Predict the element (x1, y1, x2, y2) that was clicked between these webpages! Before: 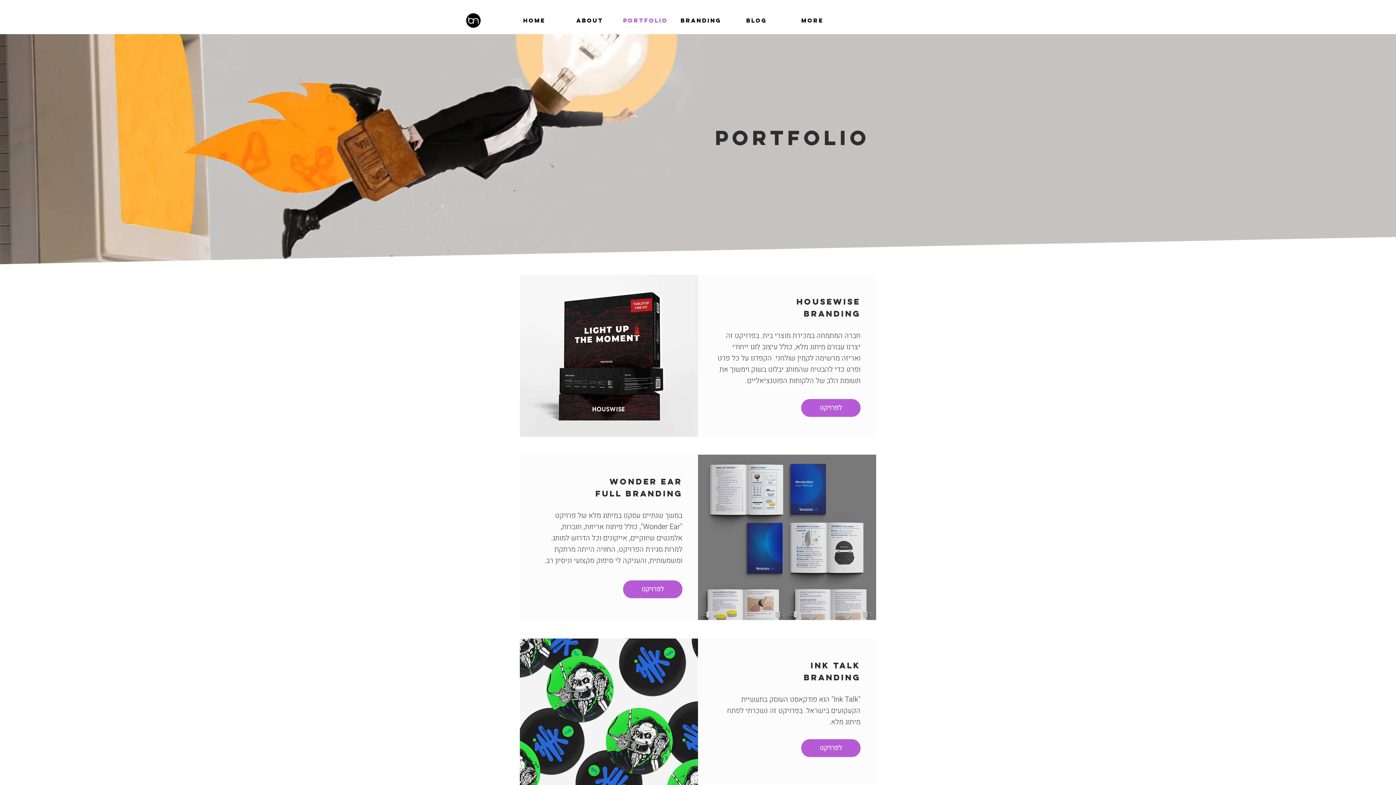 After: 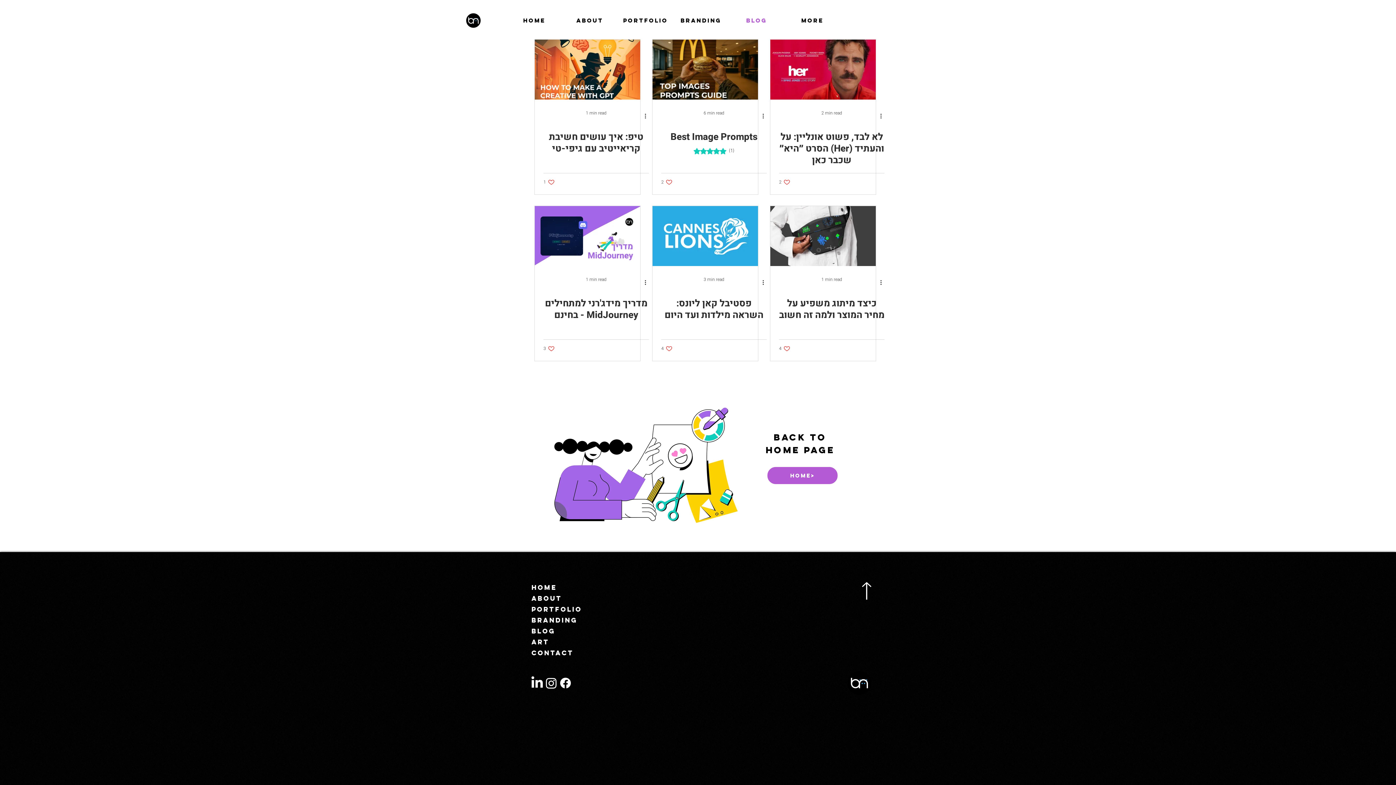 Action: bbox: (729, 12, 784, 29) label: Blog